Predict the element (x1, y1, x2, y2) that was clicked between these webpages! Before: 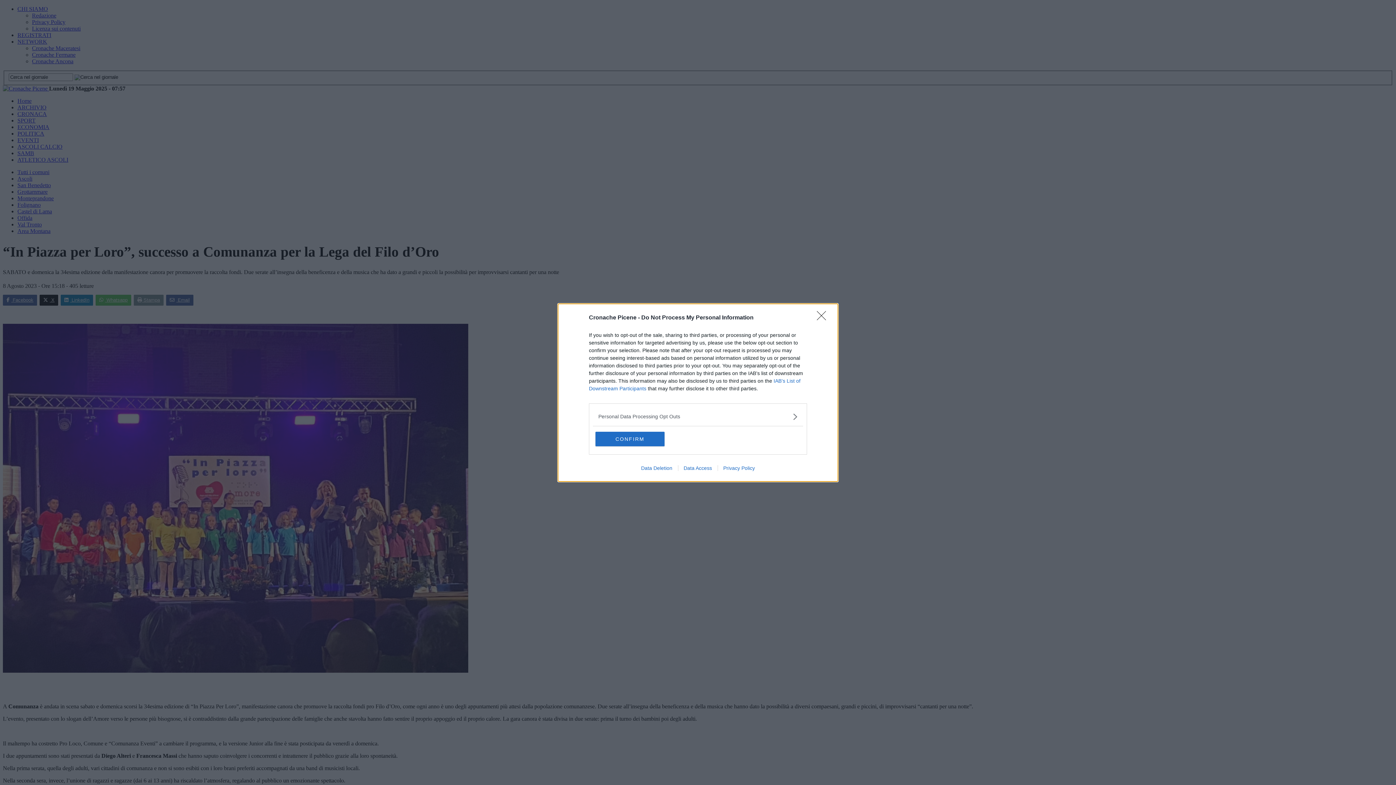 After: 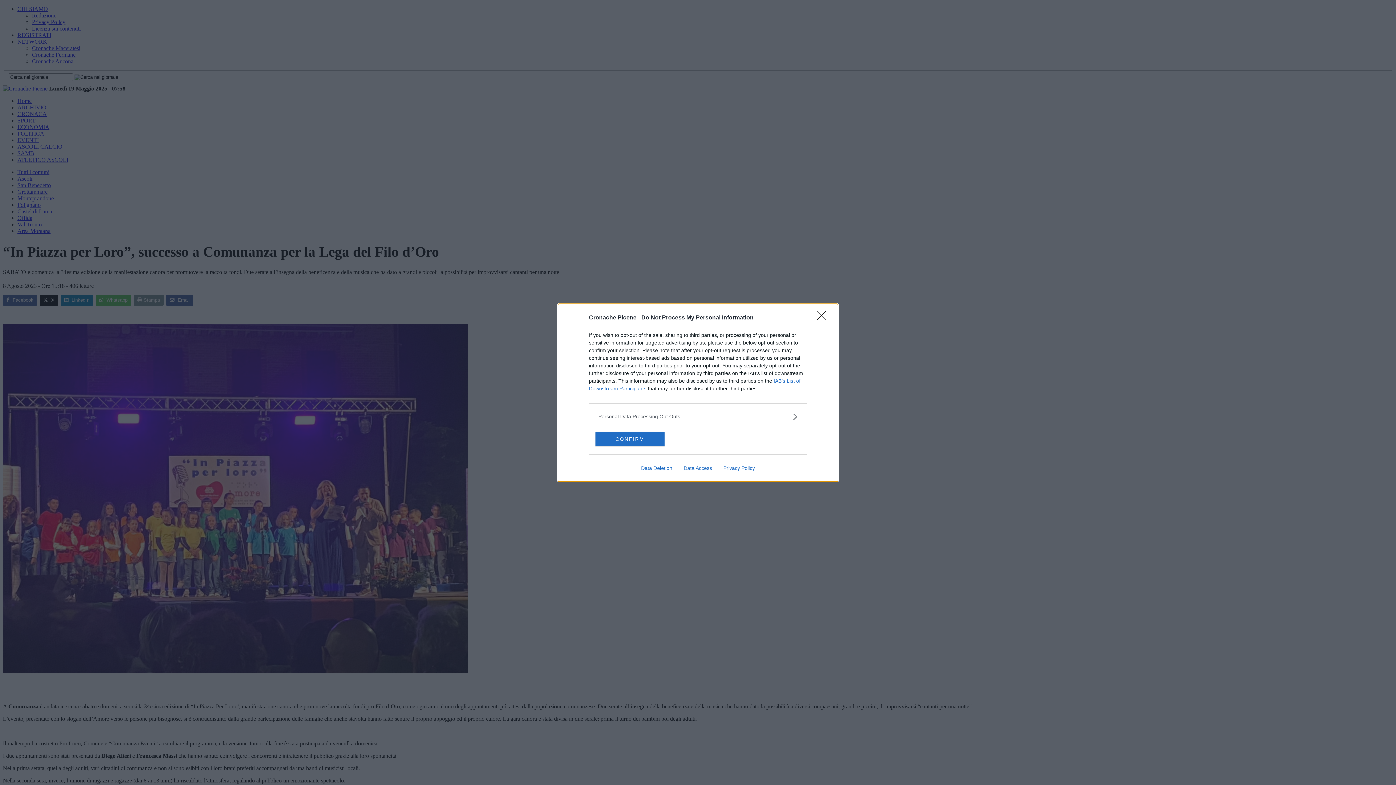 Action: label: Data Deletion bbox: (635, 465, 678, 471)